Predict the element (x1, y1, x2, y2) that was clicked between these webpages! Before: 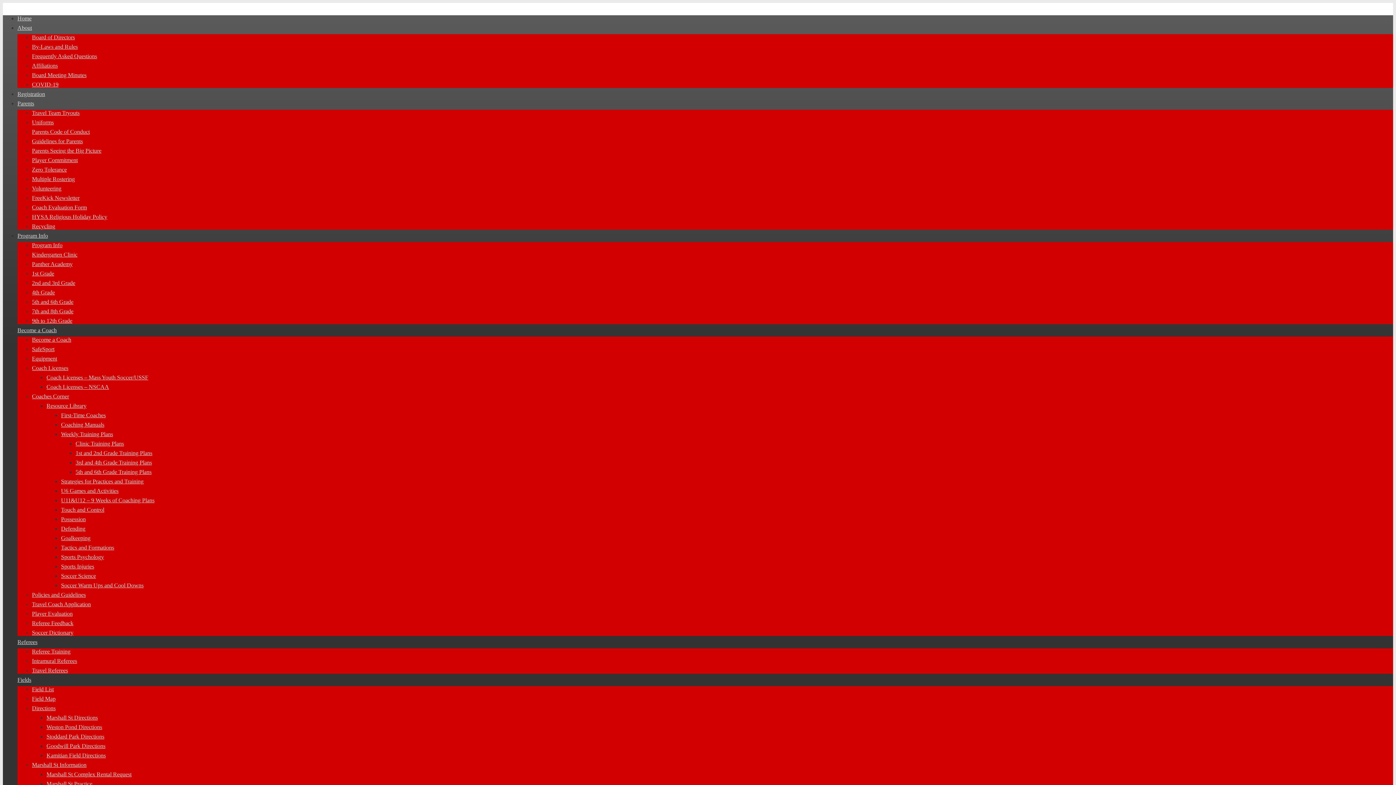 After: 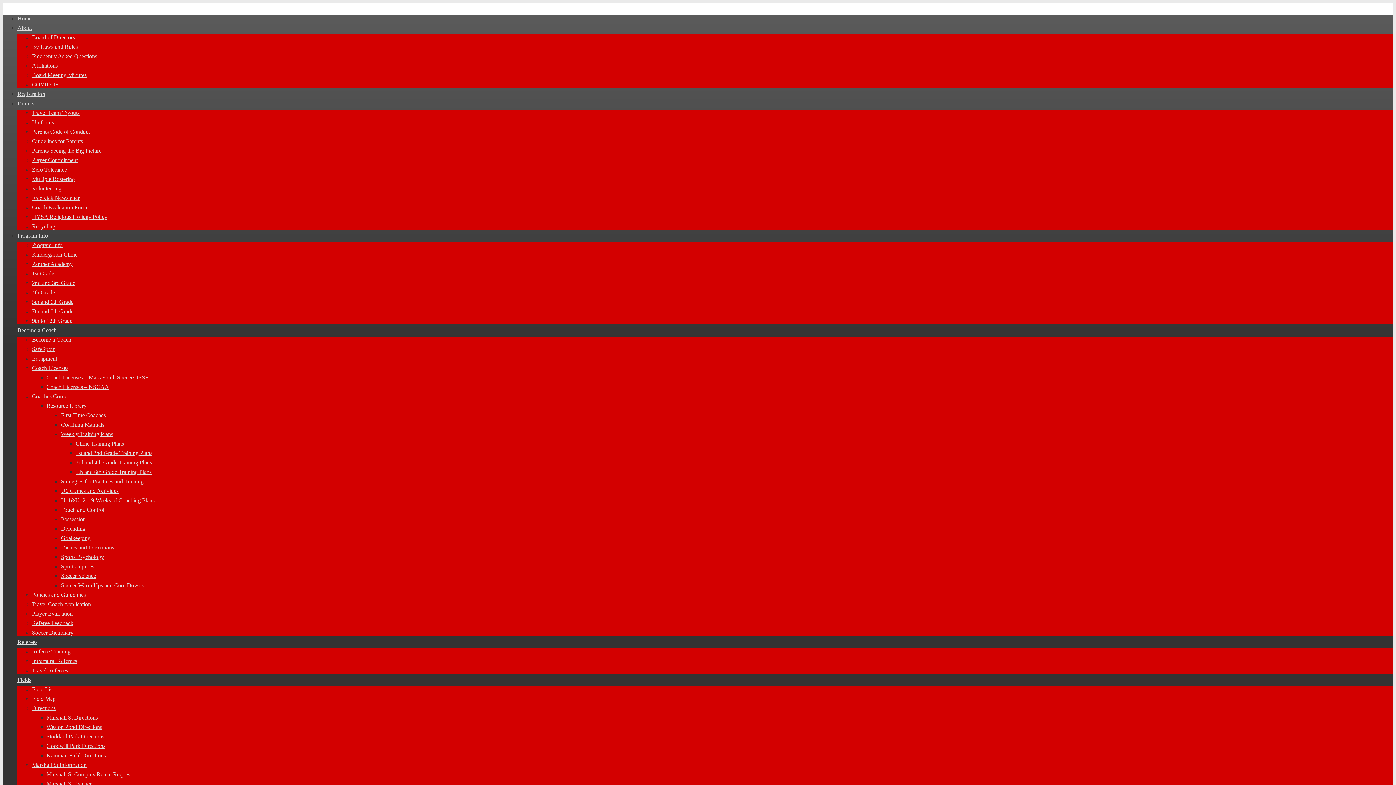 Action: label: Marshall St Directions bbox: (46, 714, 97, 721)